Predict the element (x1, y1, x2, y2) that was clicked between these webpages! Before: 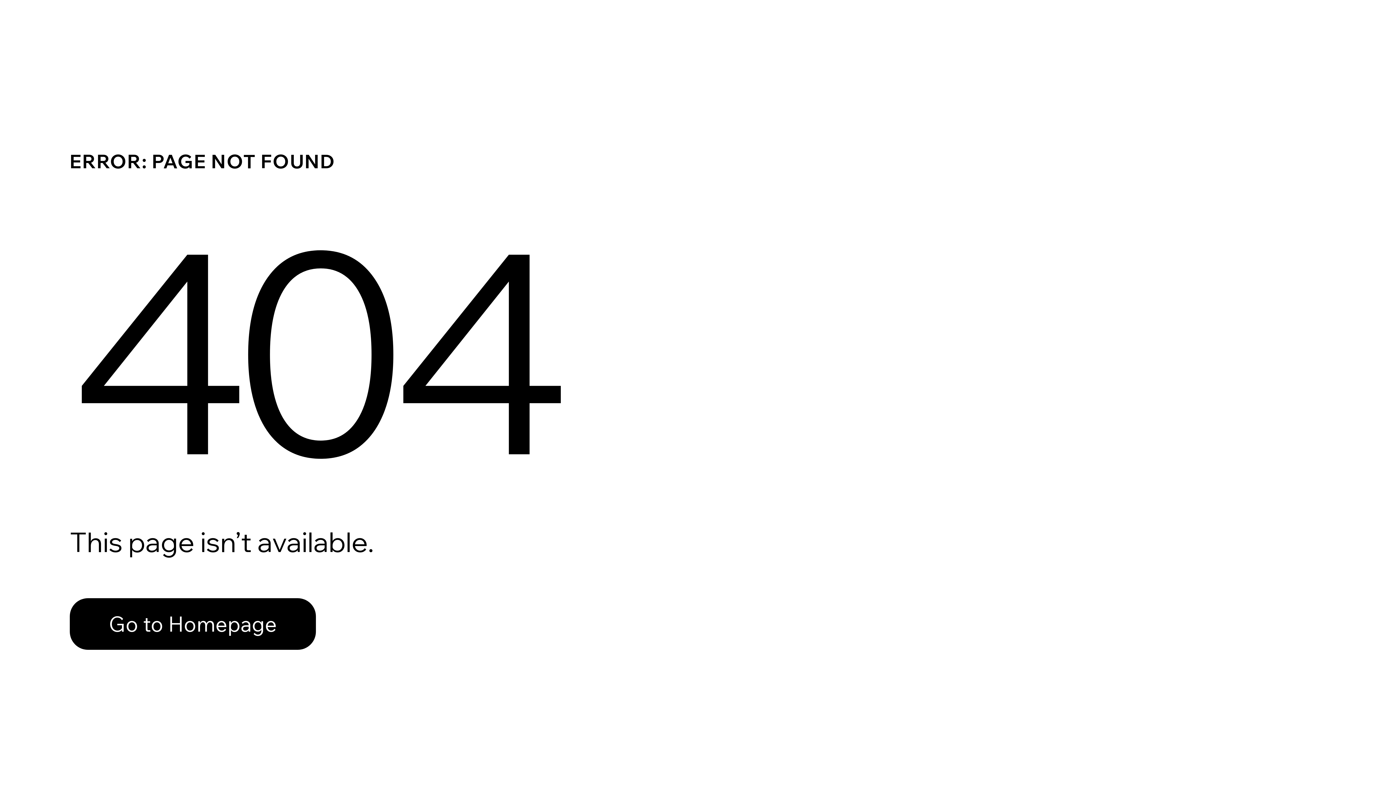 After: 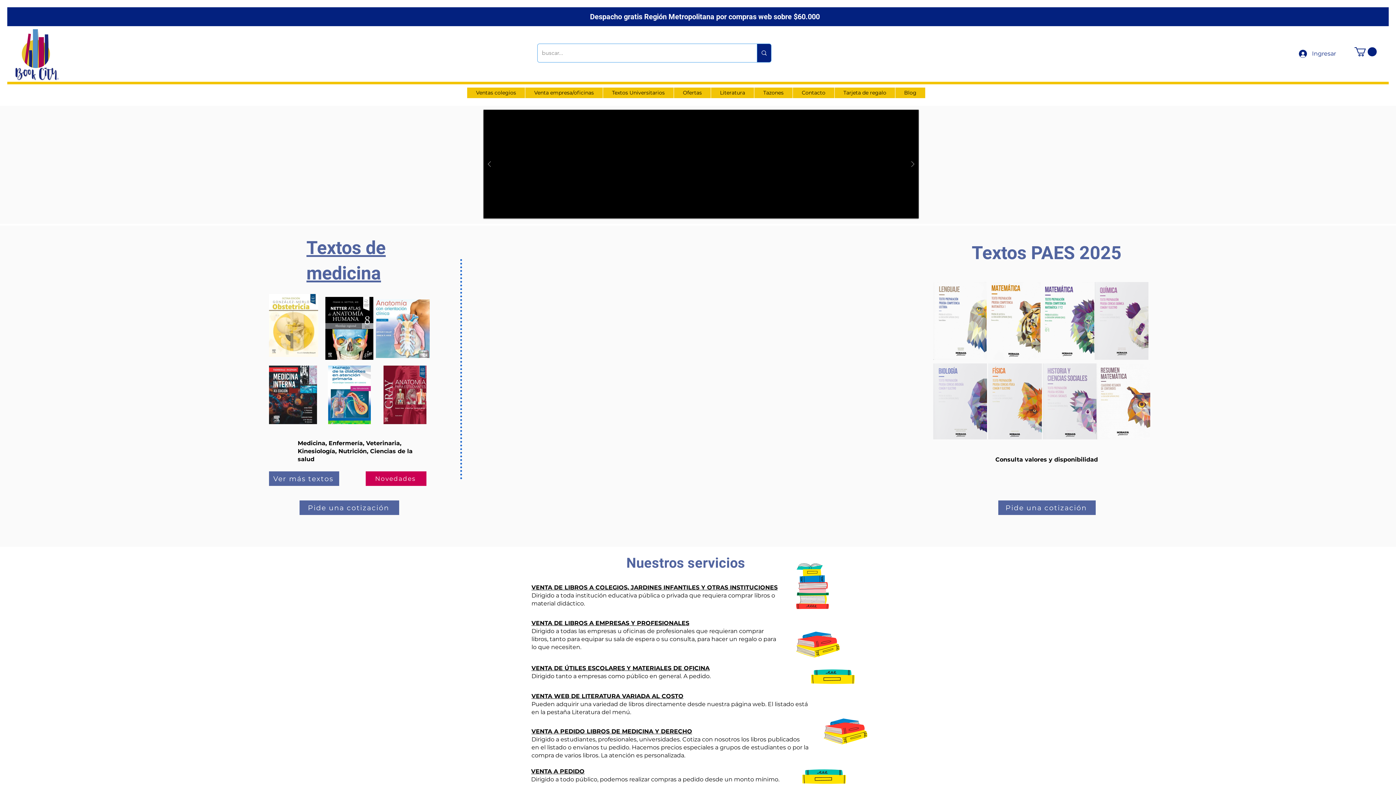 Action: label: Go to Homepage bbox: (69, 598, 316, 650)